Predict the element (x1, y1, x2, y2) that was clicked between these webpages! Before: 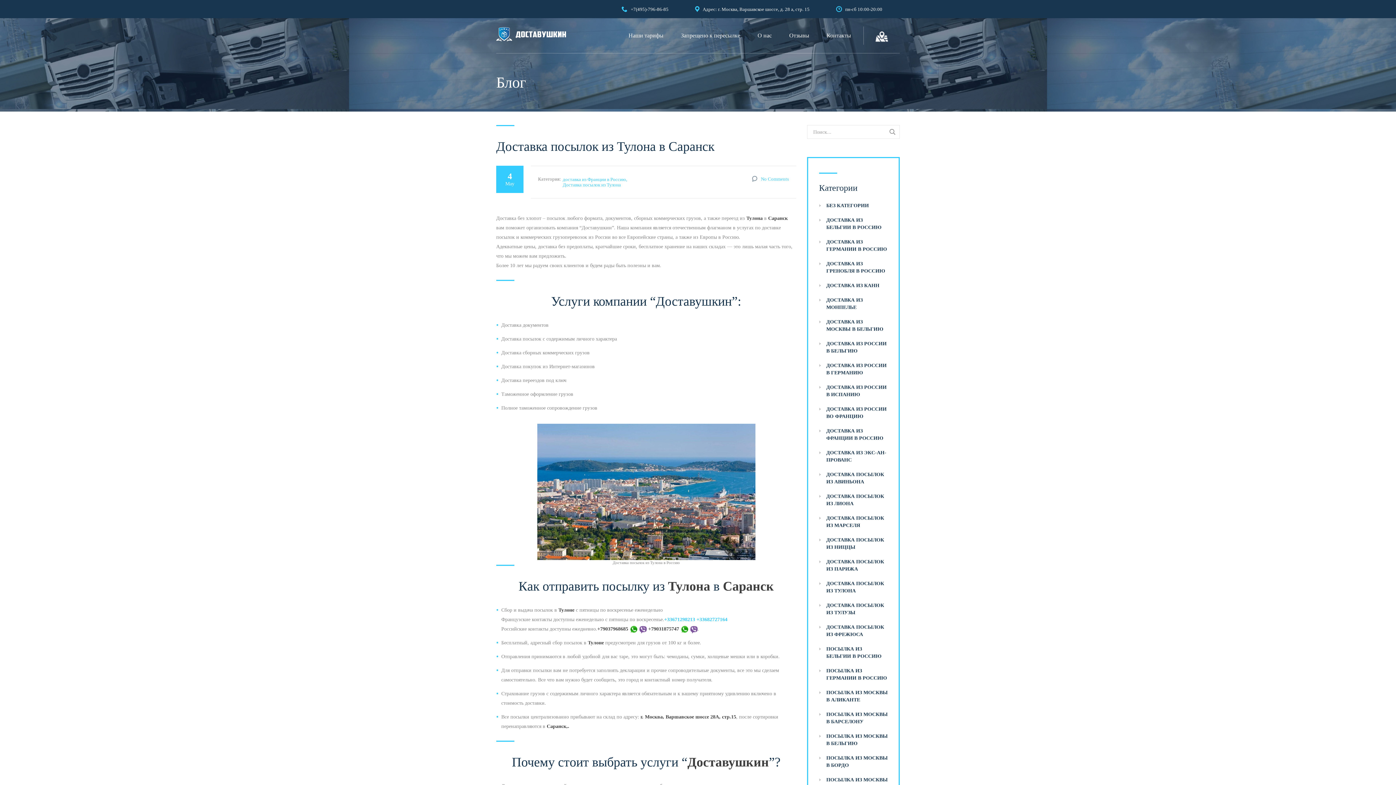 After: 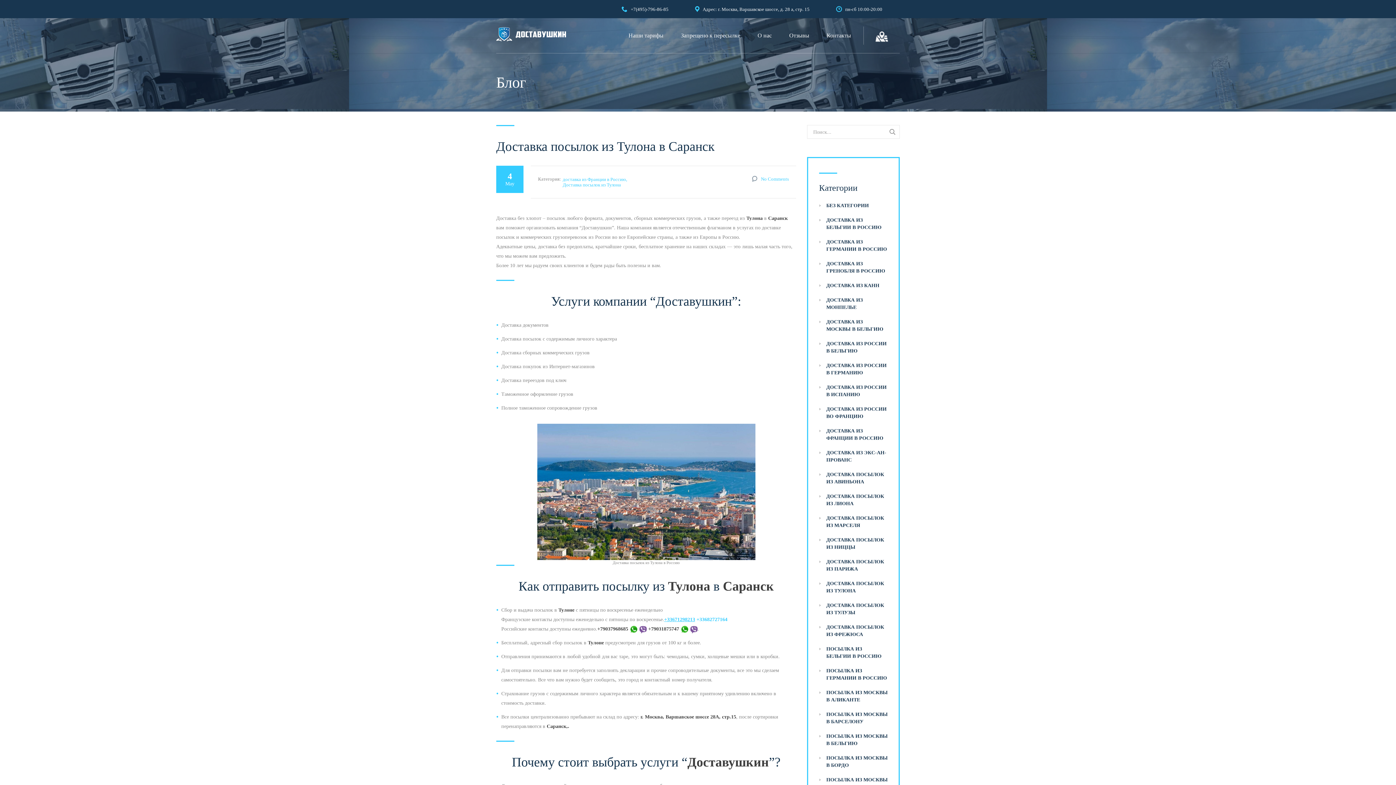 Action: bbox: (664, 617, 695, 622) label: +33671298213